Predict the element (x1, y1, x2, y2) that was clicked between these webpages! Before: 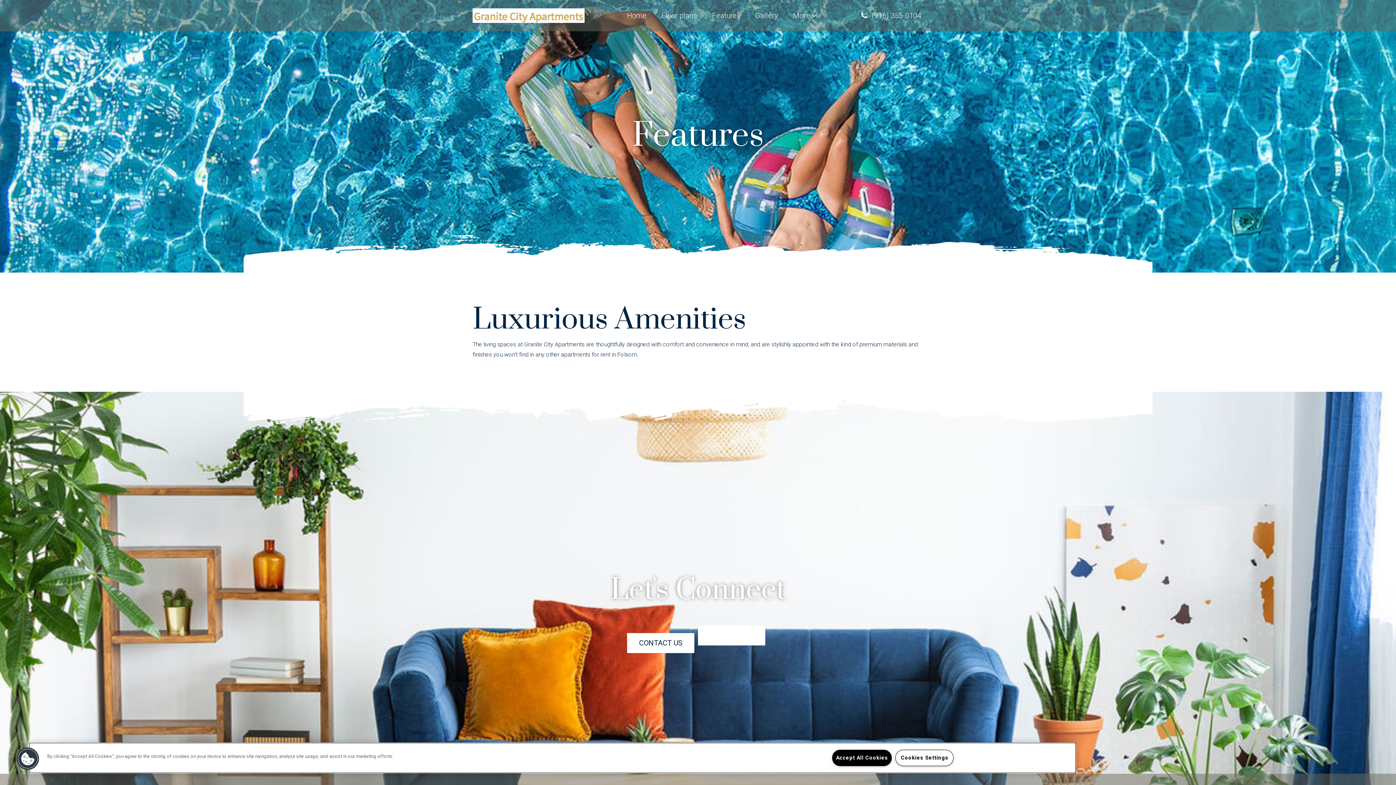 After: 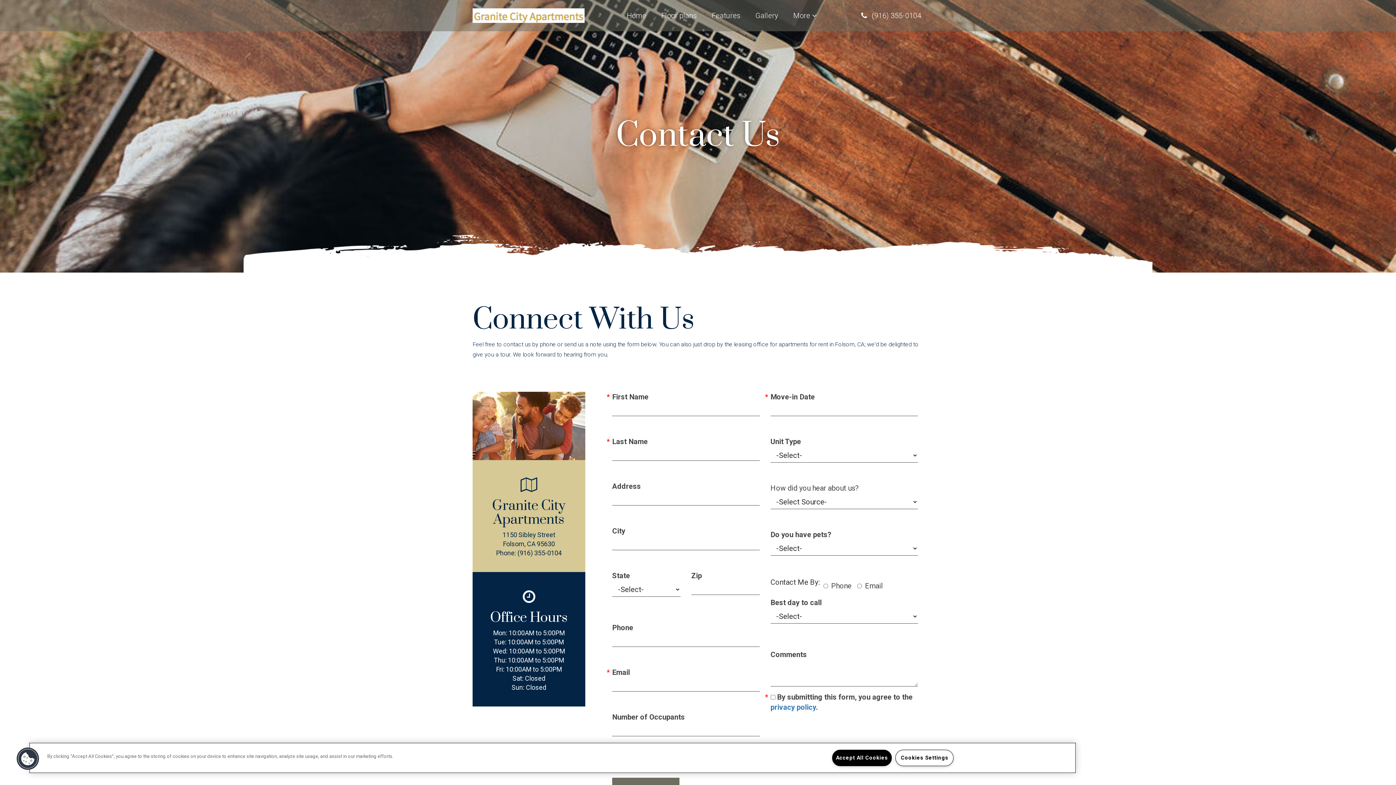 Action: label: CONTACT US bbox: (627, 633, 694, 653)